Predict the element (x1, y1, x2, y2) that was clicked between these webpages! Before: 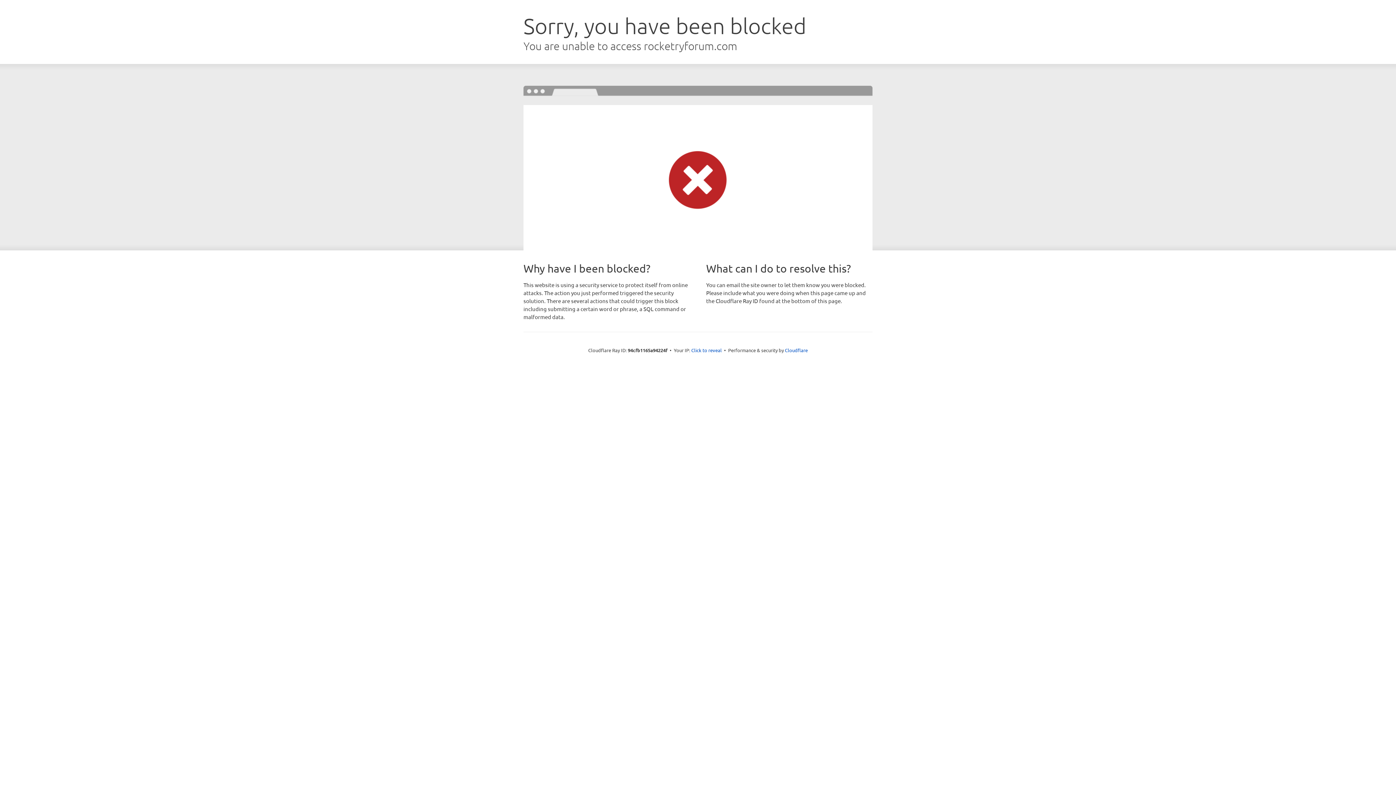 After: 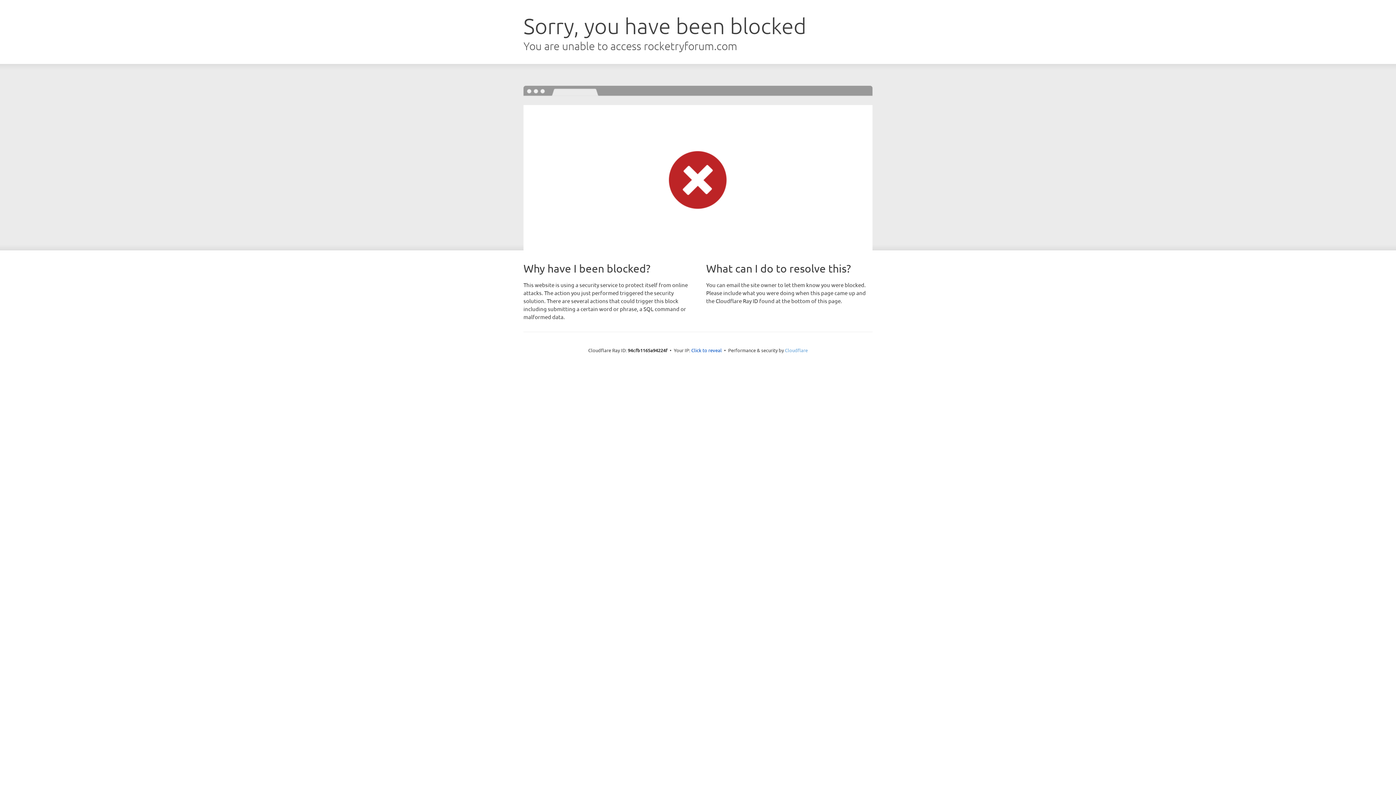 Action: bbox: (785, 347, 808, 353) label: Cloudflare